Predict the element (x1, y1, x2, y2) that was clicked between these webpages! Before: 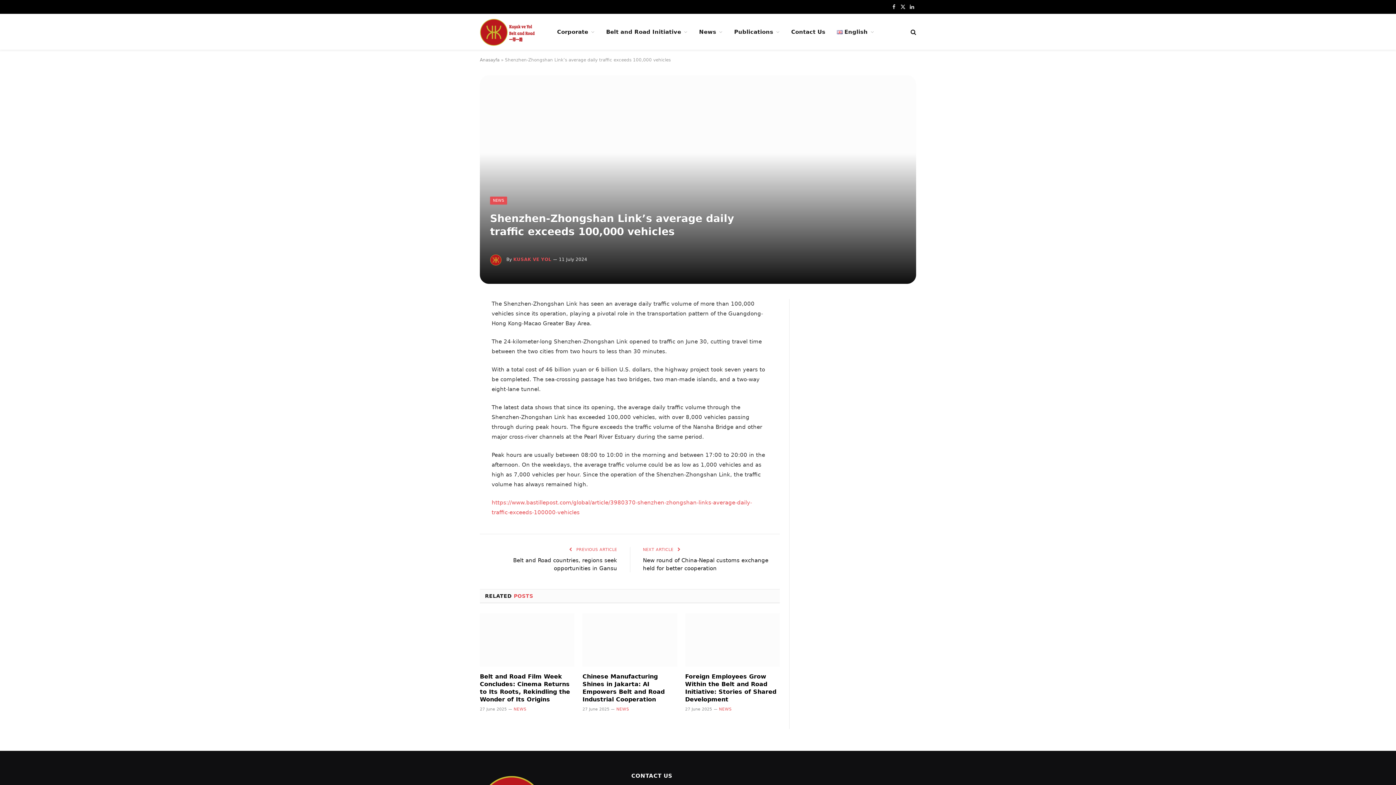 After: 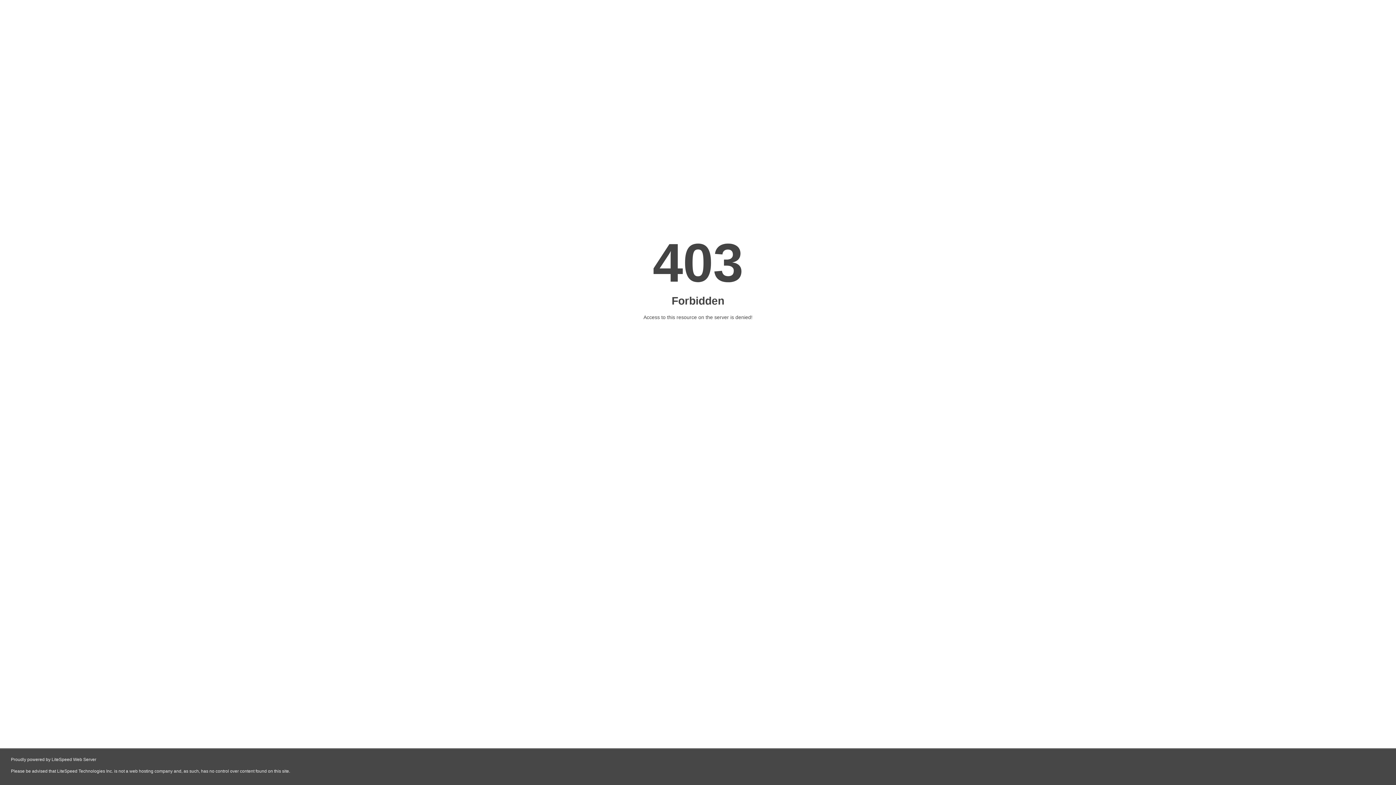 Action: bbox: (616, 706, 629, 712) label: NEWS